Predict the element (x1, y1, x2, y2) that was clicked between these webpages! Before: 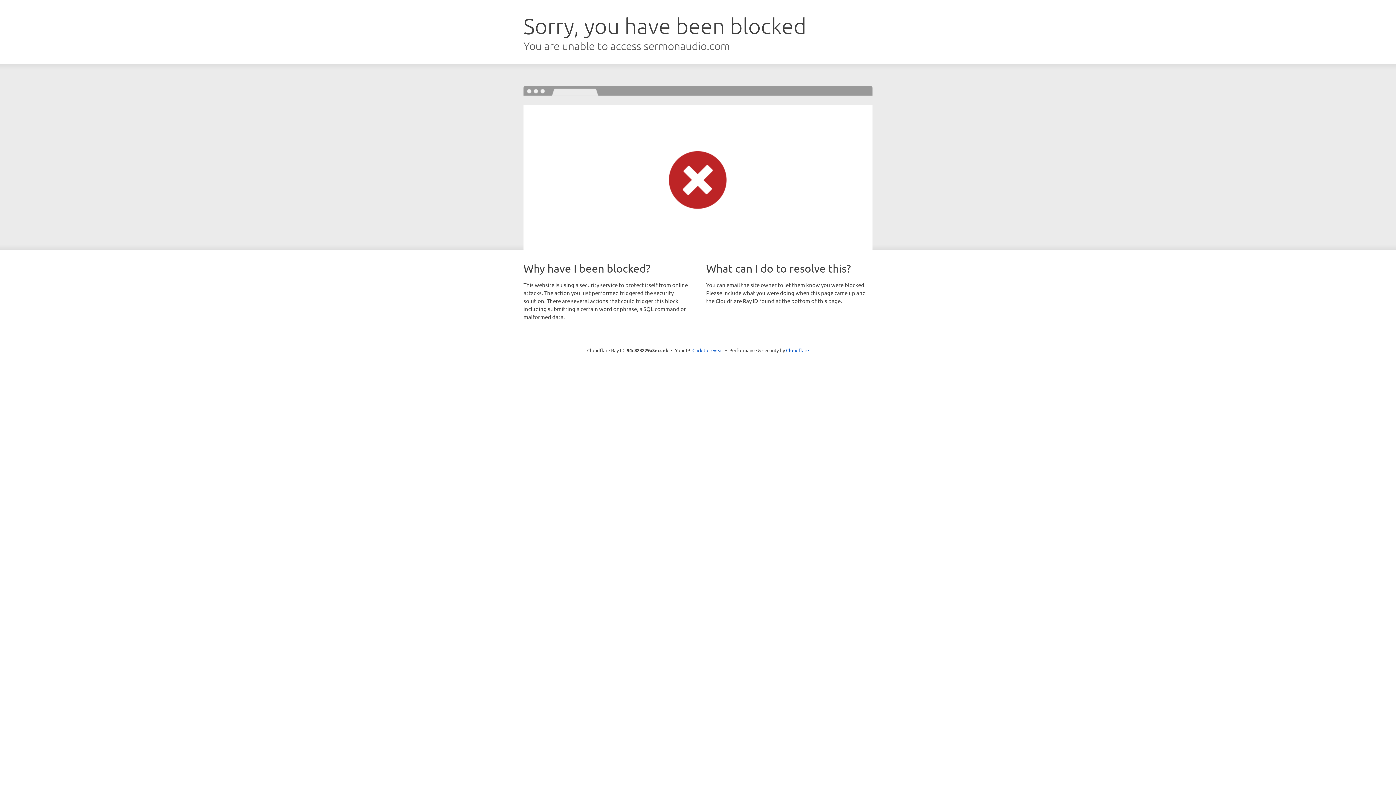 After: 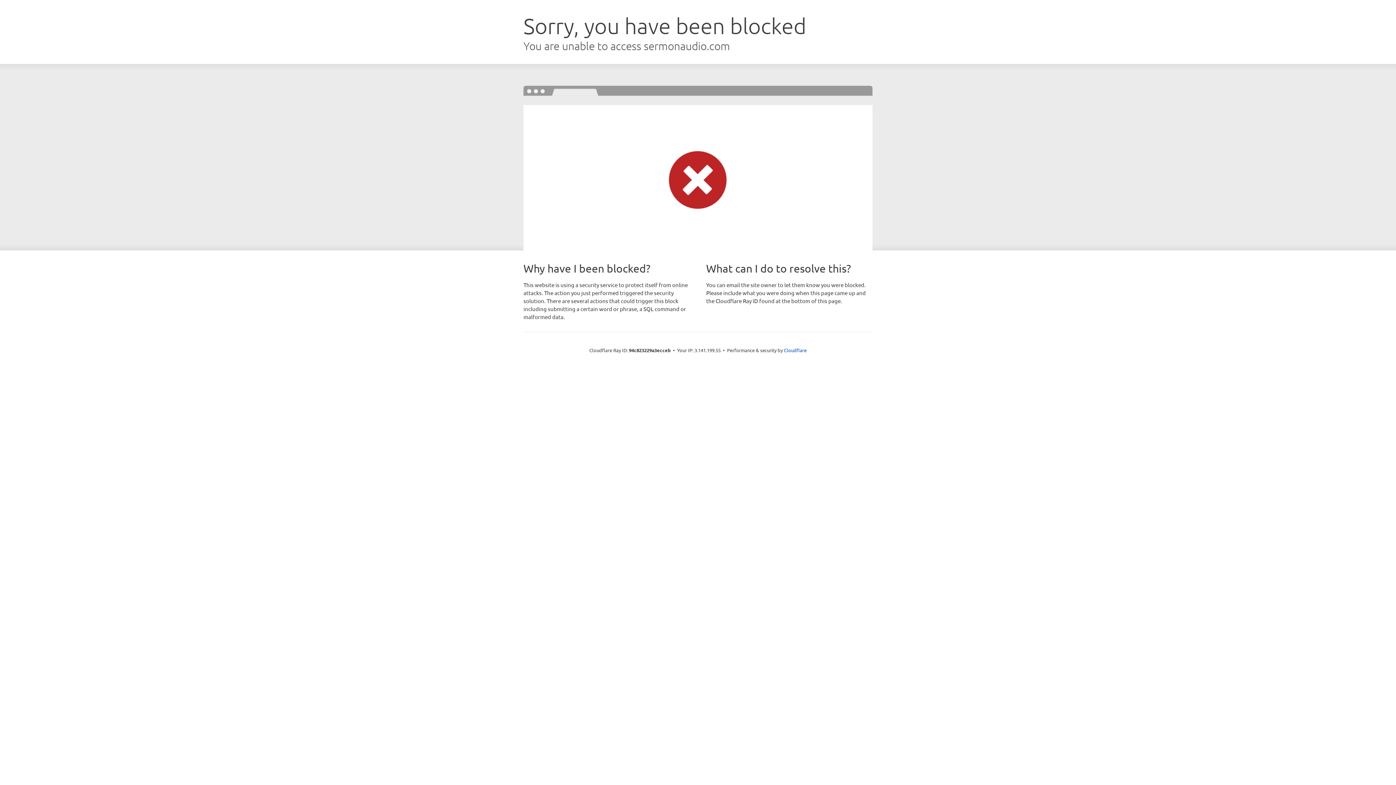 Action: bbox: (692, 346, 723, 353) label: Click to reveal